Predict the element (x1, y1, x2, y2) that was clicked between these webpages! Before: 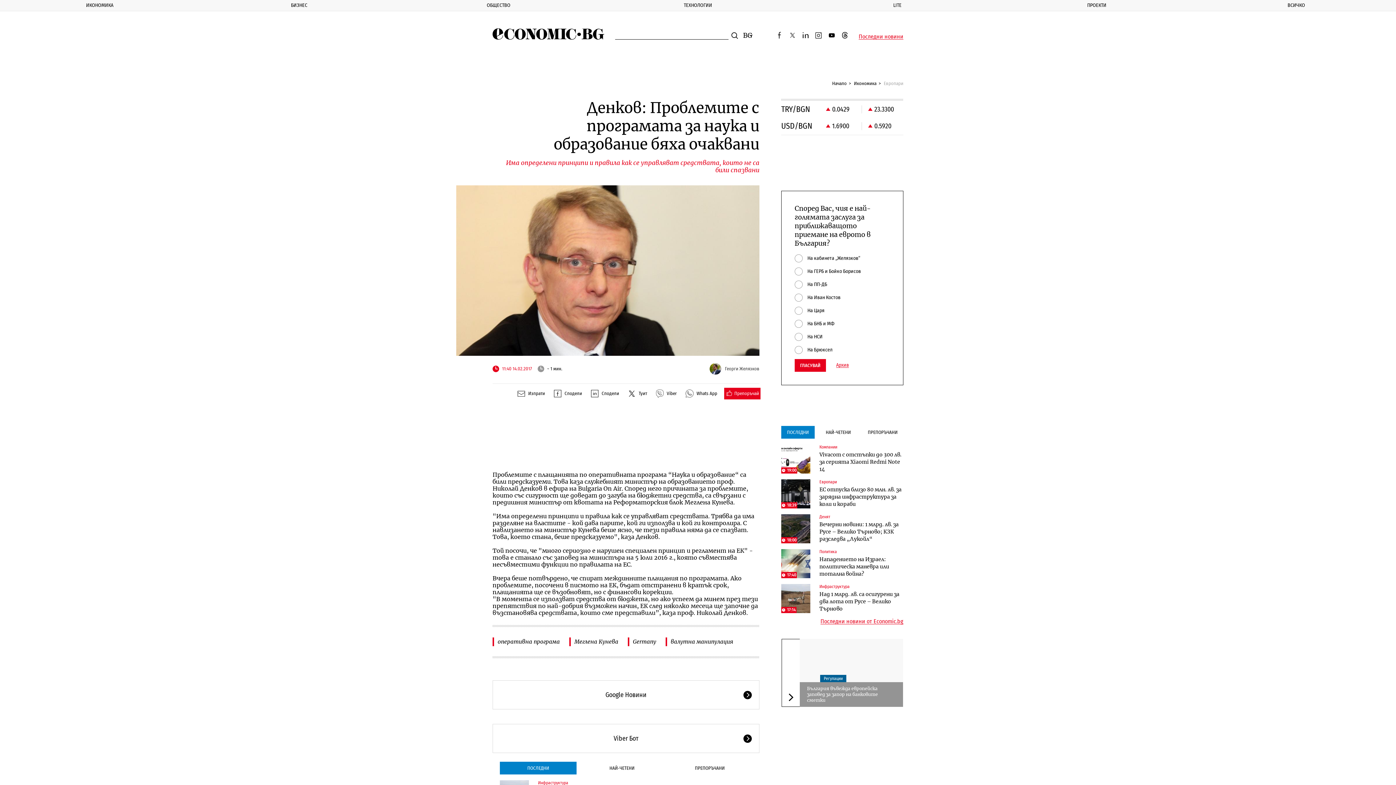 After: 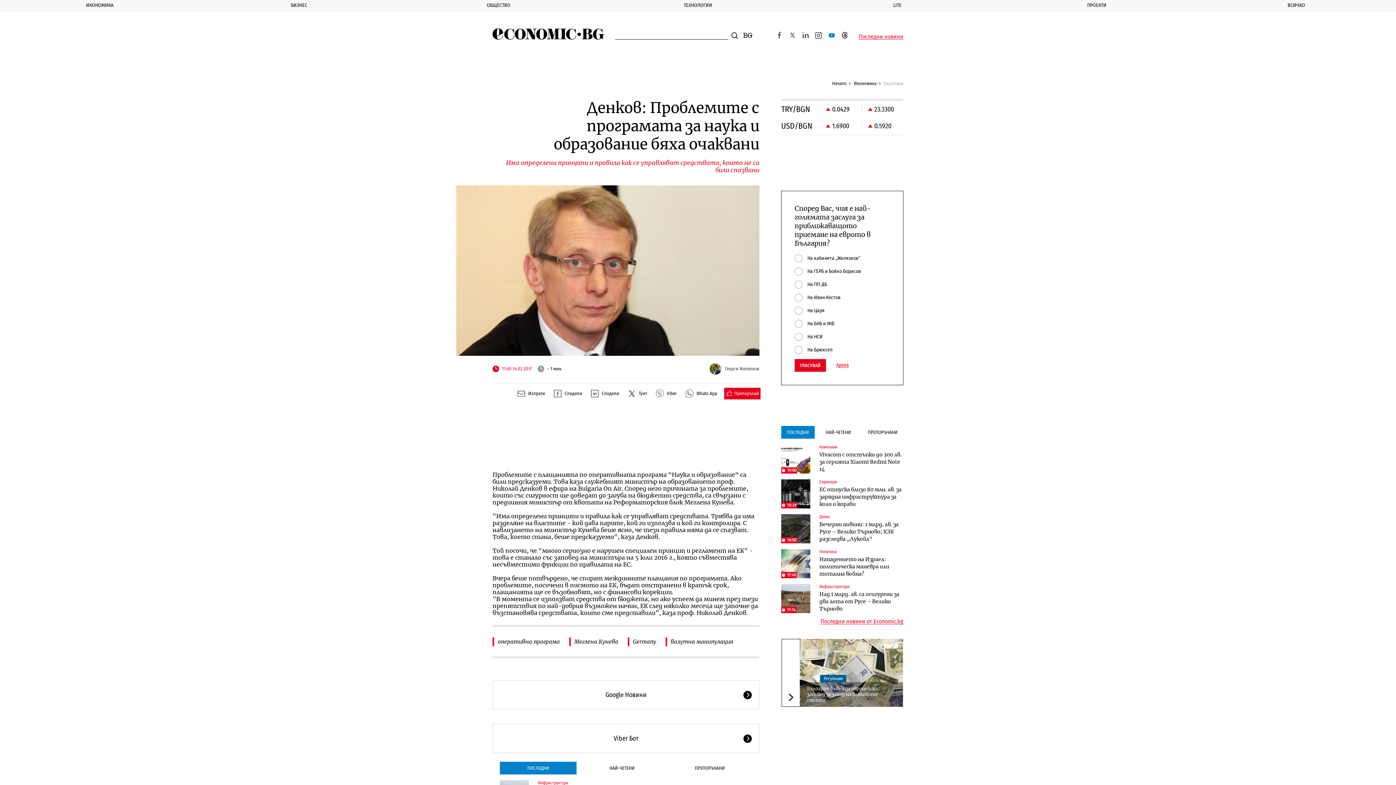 Action: label: youtube bbox: (827, 30, 836, 39)